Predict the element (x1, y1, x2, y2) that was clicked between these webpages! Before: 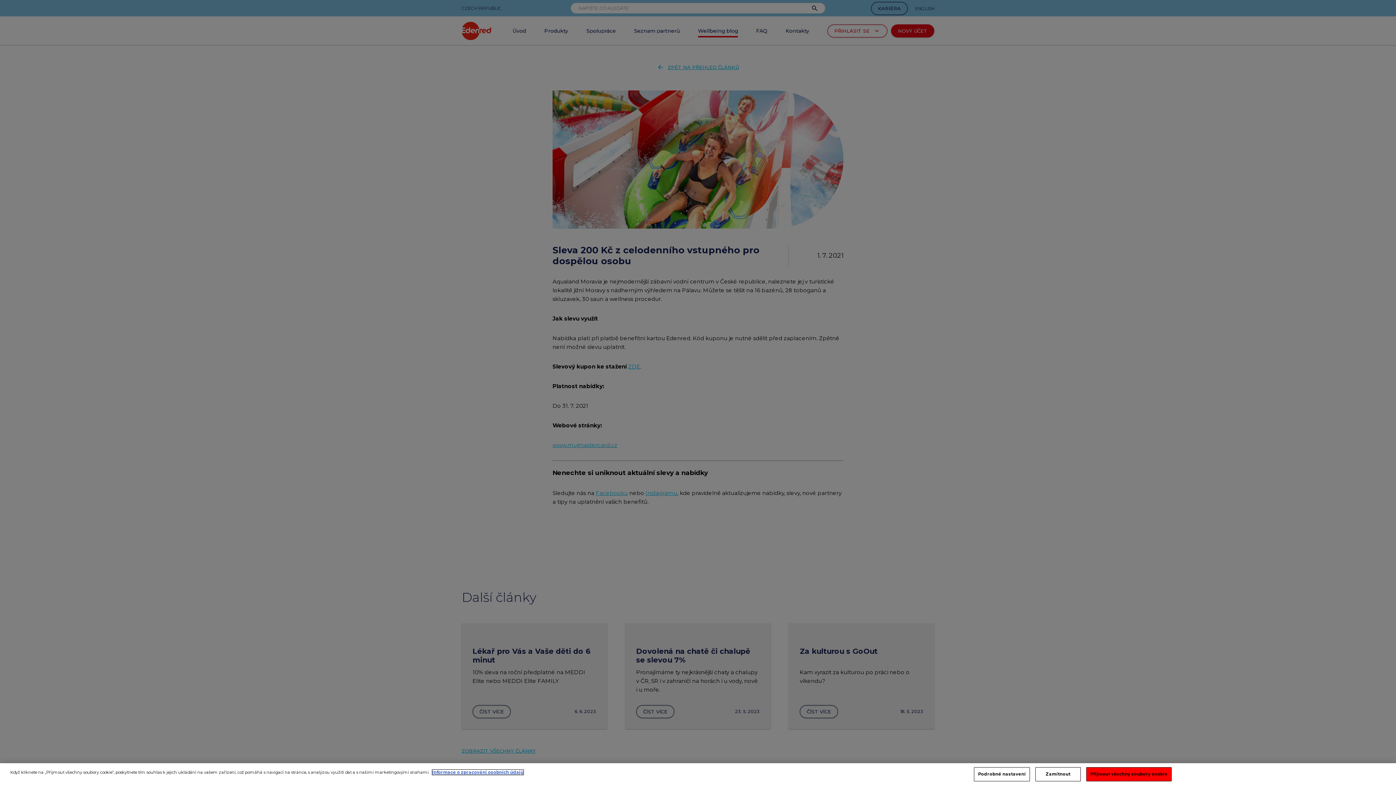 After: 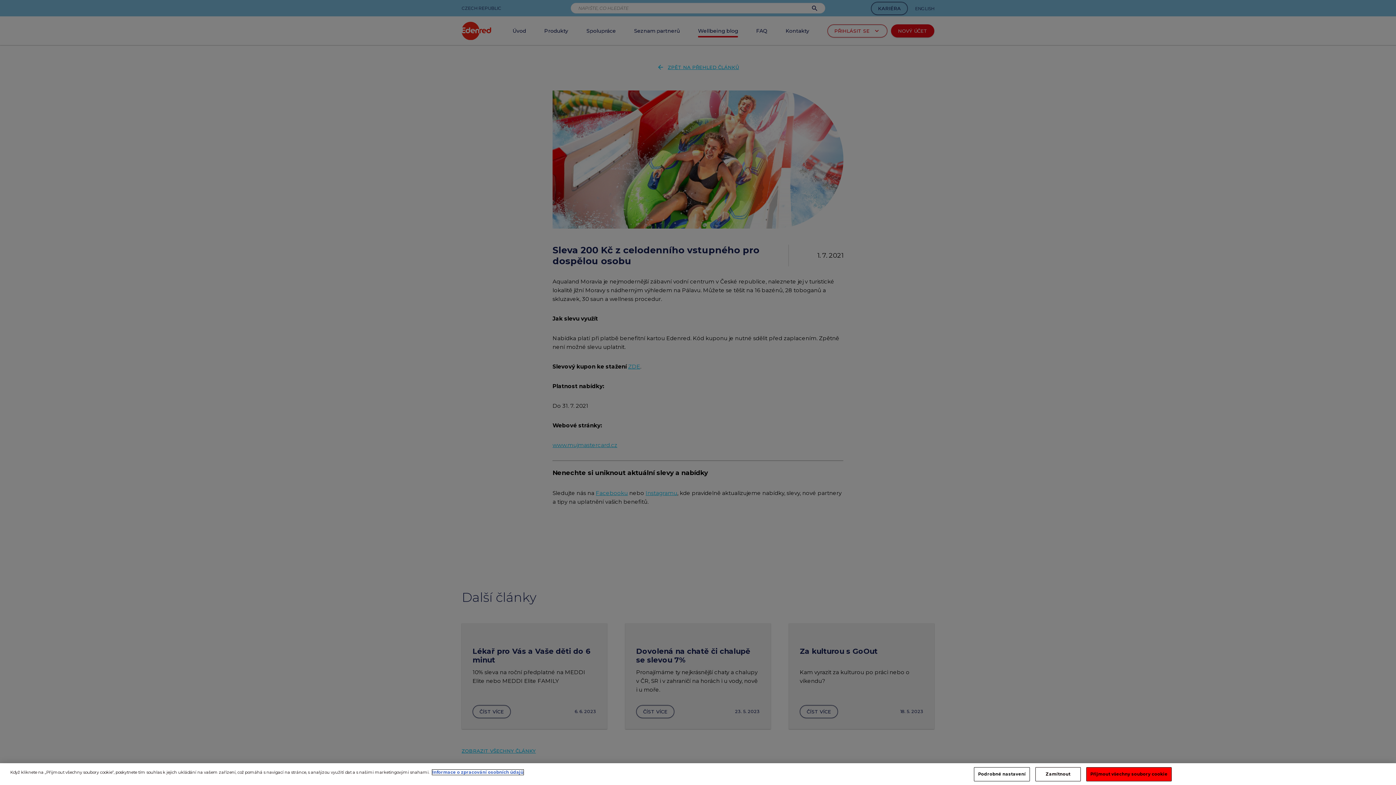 Action: bbox: (432, 770, 523, 775) label: Další informace o ochraně vašich údajů, otevírá se na nové záložce.